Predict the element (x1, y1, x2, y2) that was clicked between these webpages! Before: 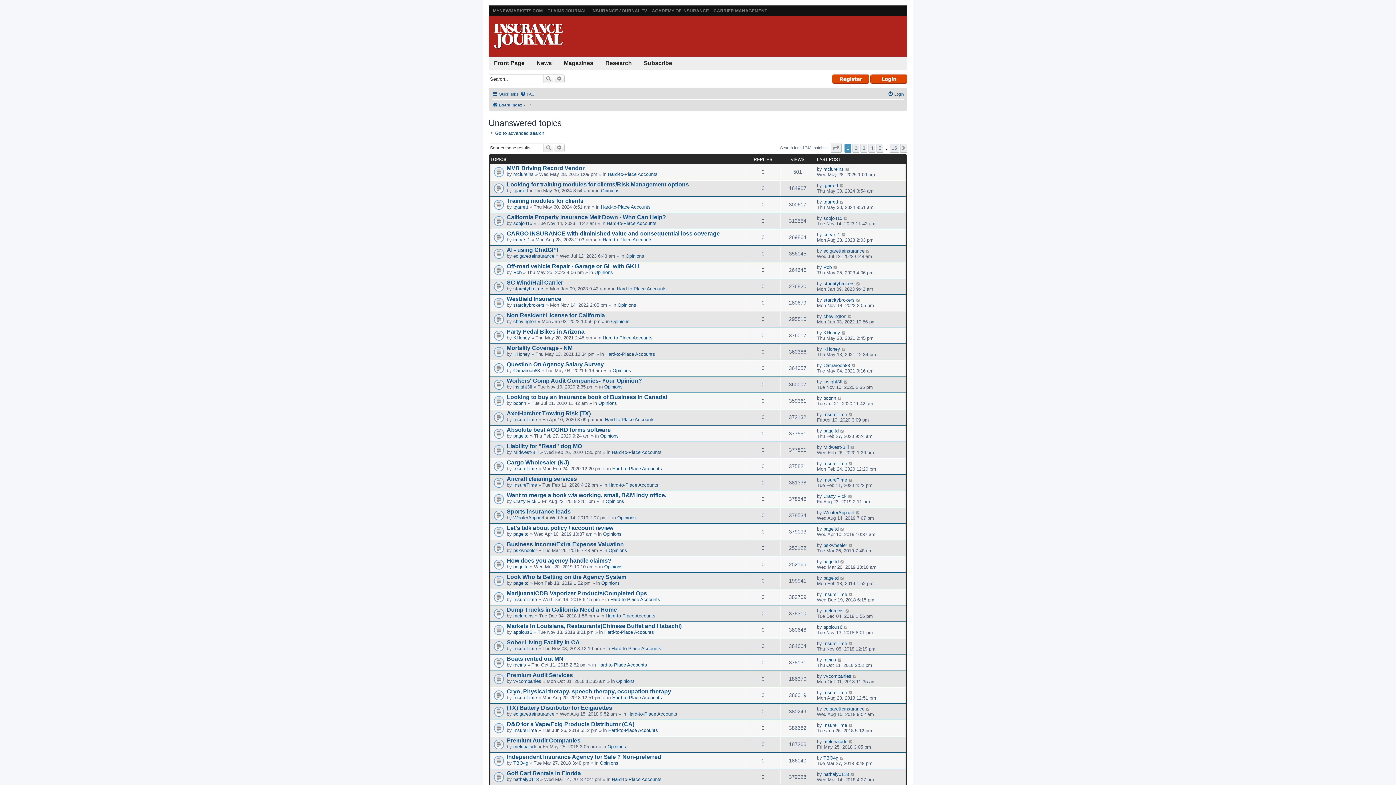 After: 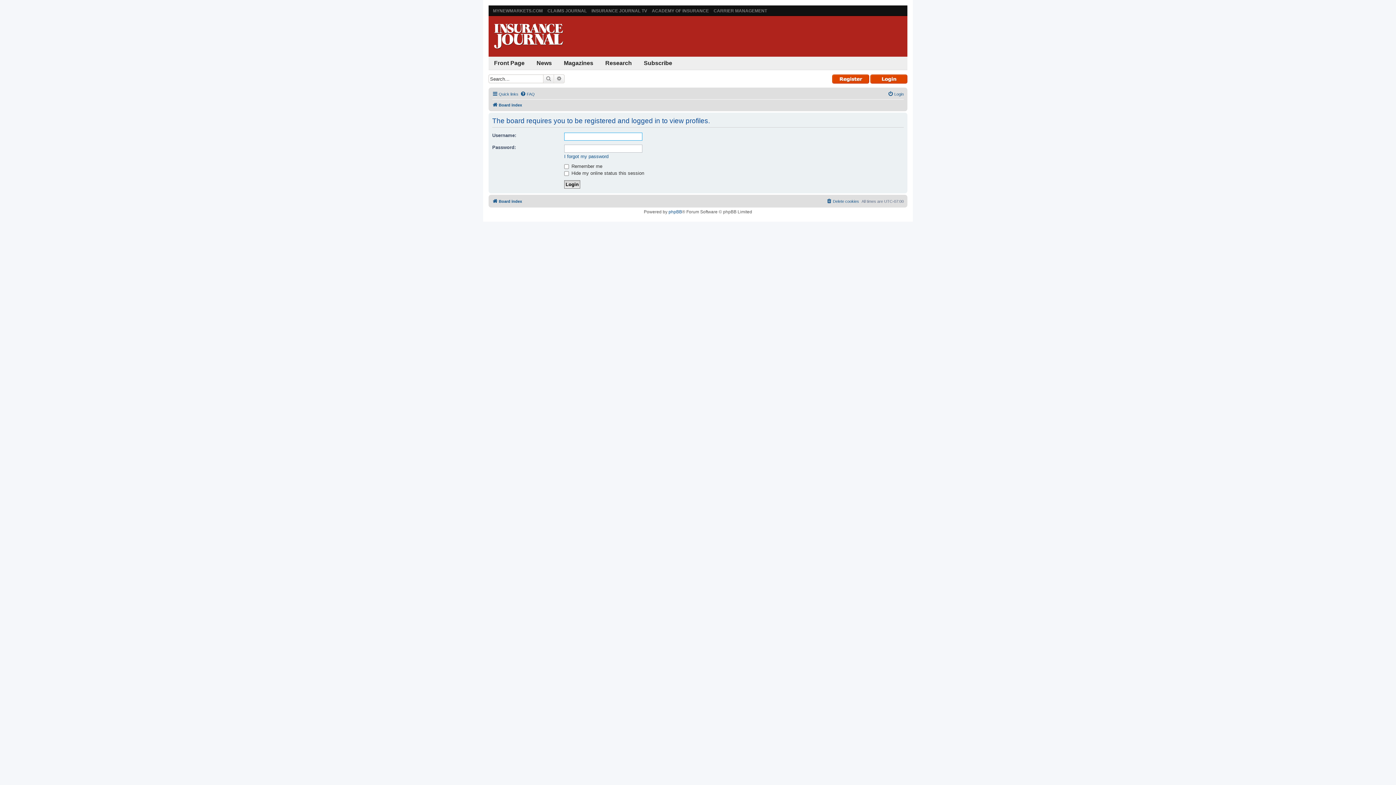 Action: label: pageltd bbox: (513, 564, 528, 569)